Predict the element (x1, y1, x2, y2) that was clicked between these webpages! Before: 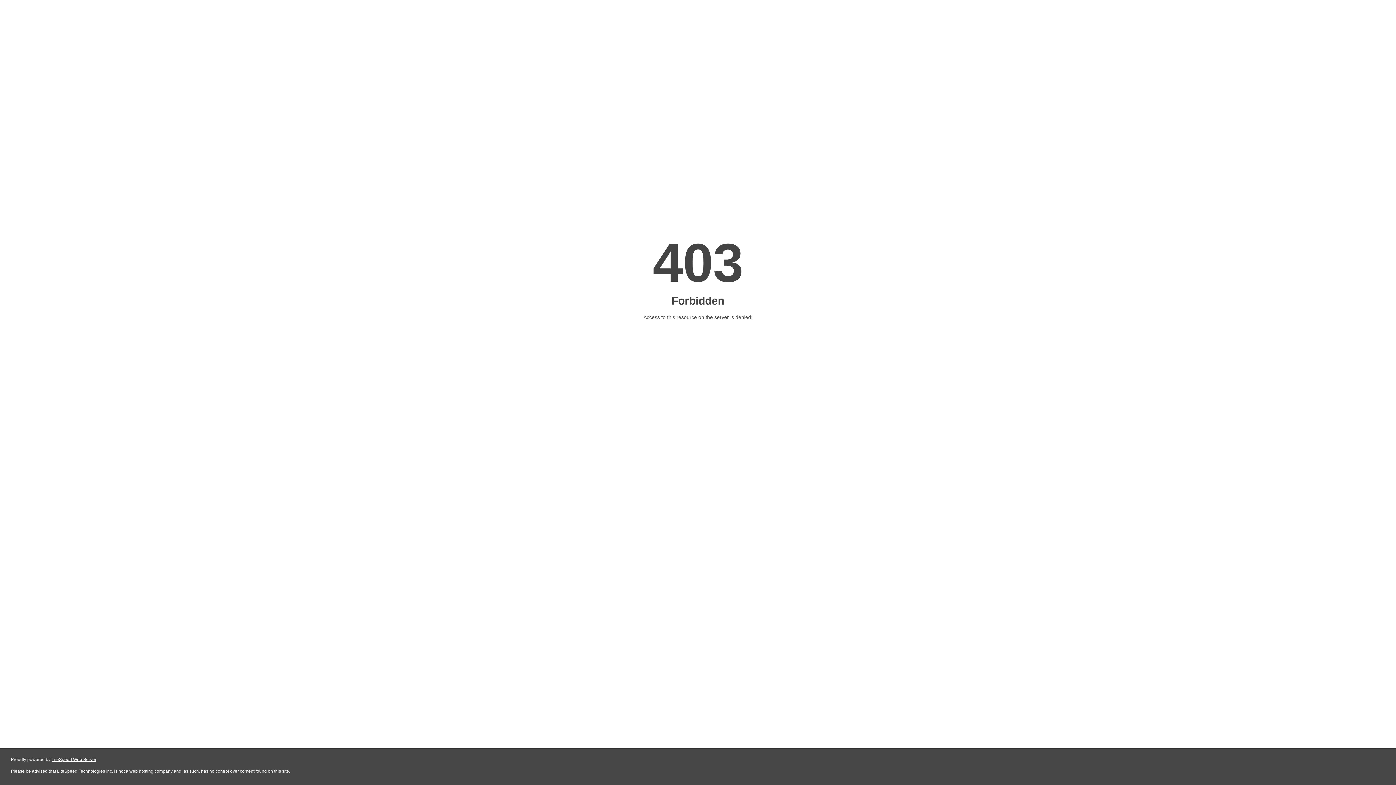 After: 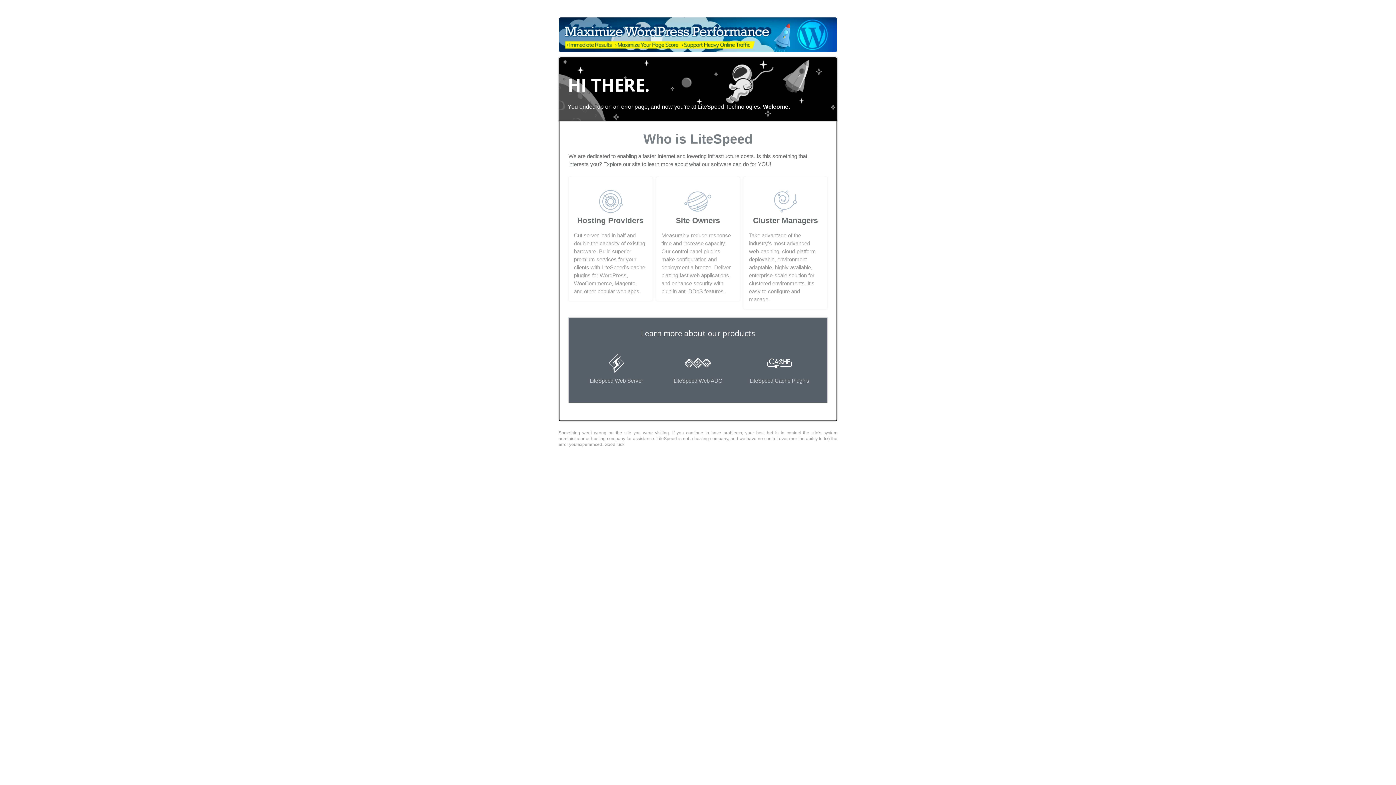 Action: label: LiteSpeed Web Server bbox: (51, 757, 96, 762)